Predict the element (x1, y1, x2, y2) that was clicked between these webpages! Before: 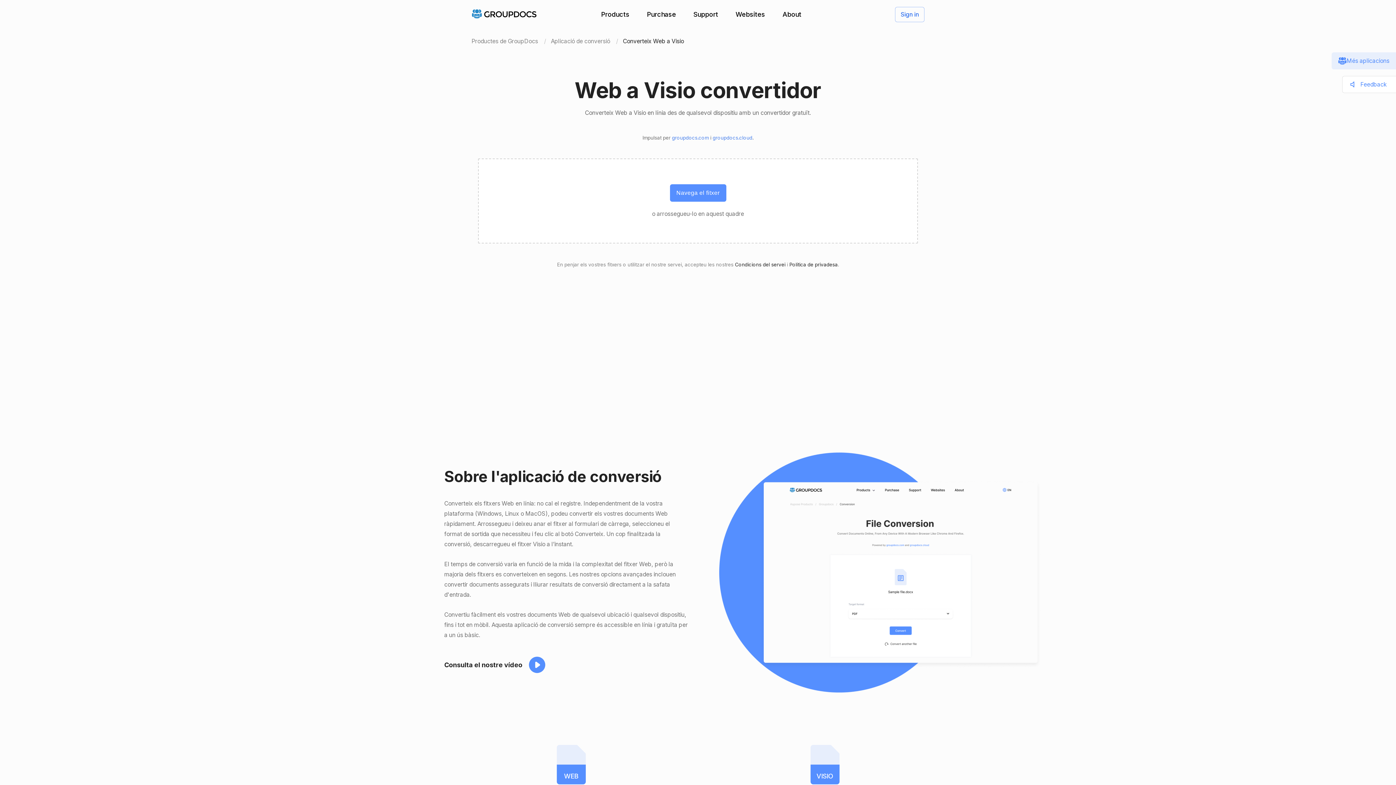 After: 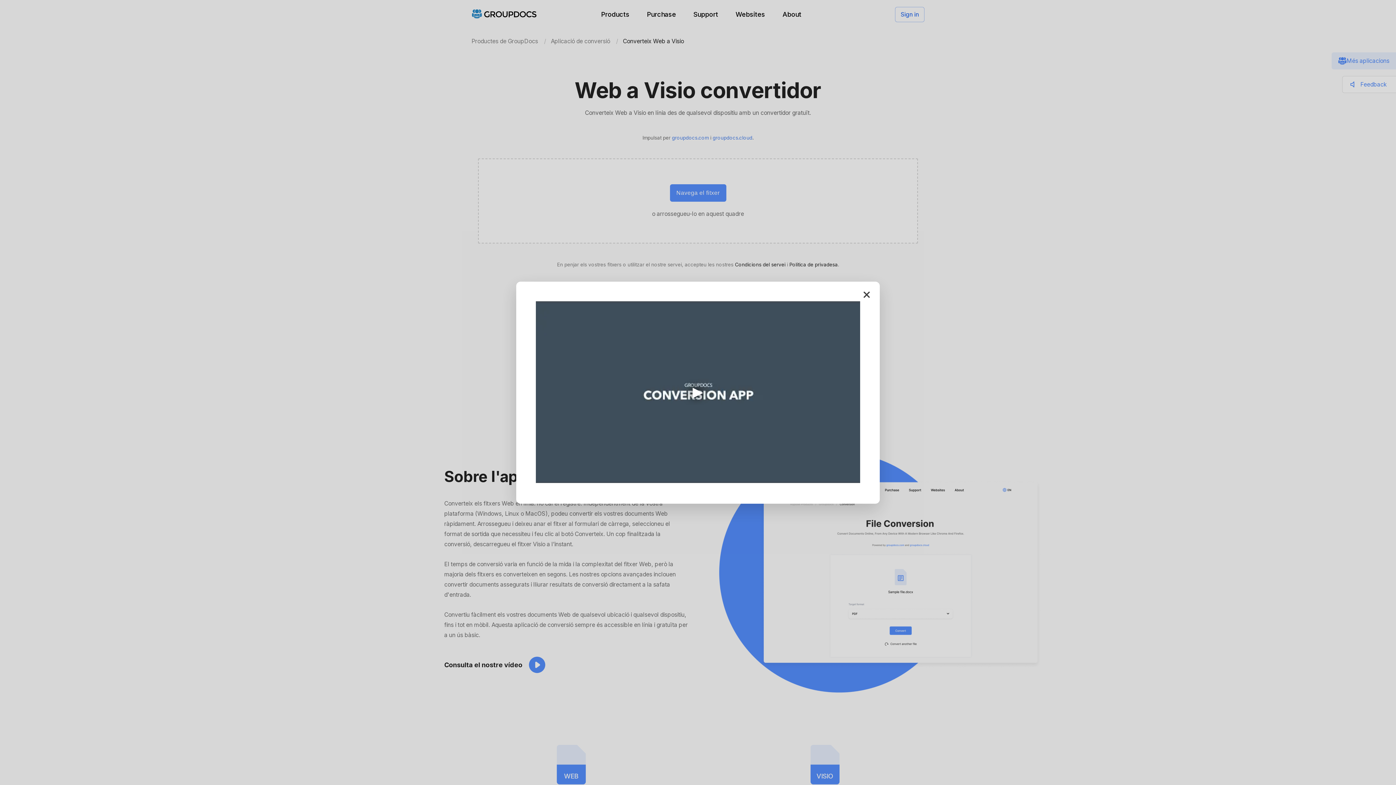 Action: bbox: (444, 657, 688, 673) label: Consulta el nostre vídeo